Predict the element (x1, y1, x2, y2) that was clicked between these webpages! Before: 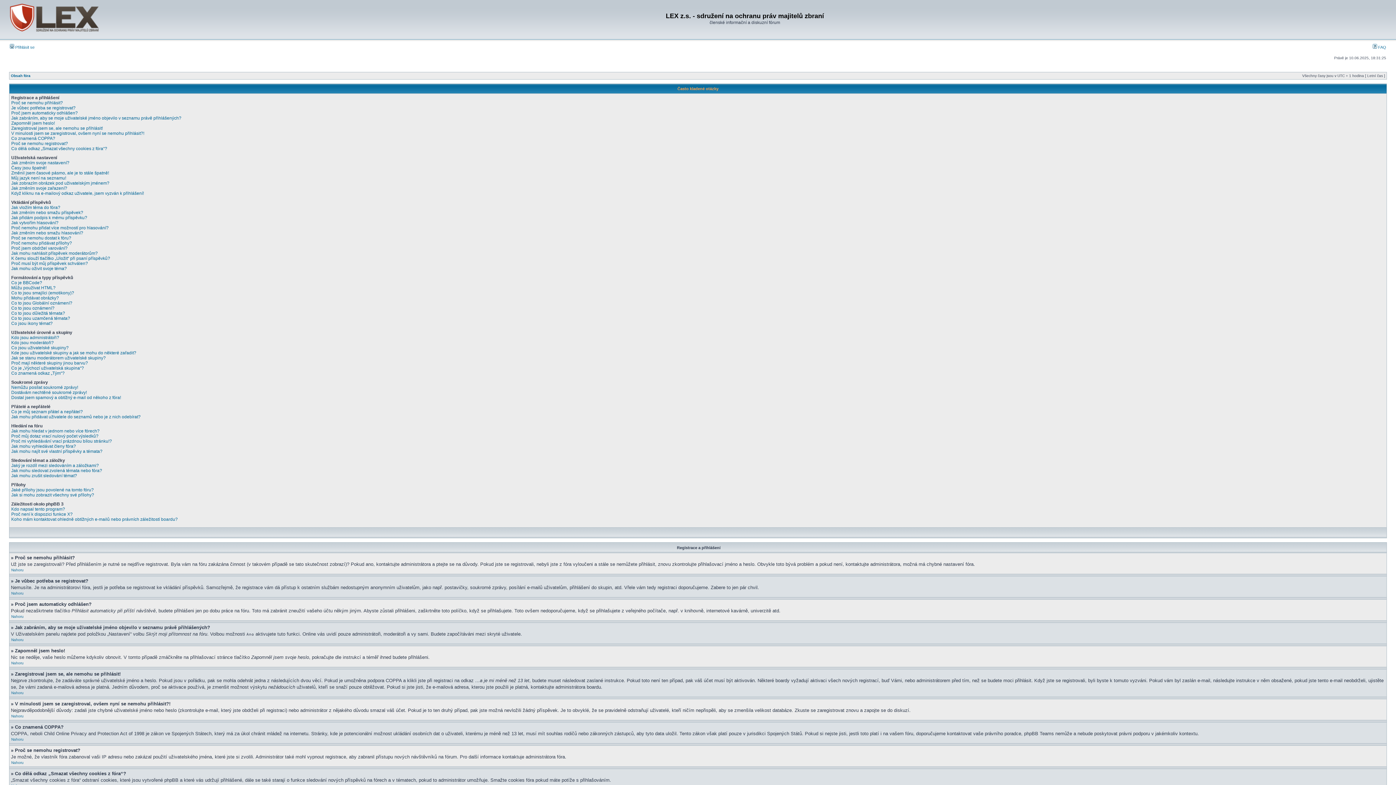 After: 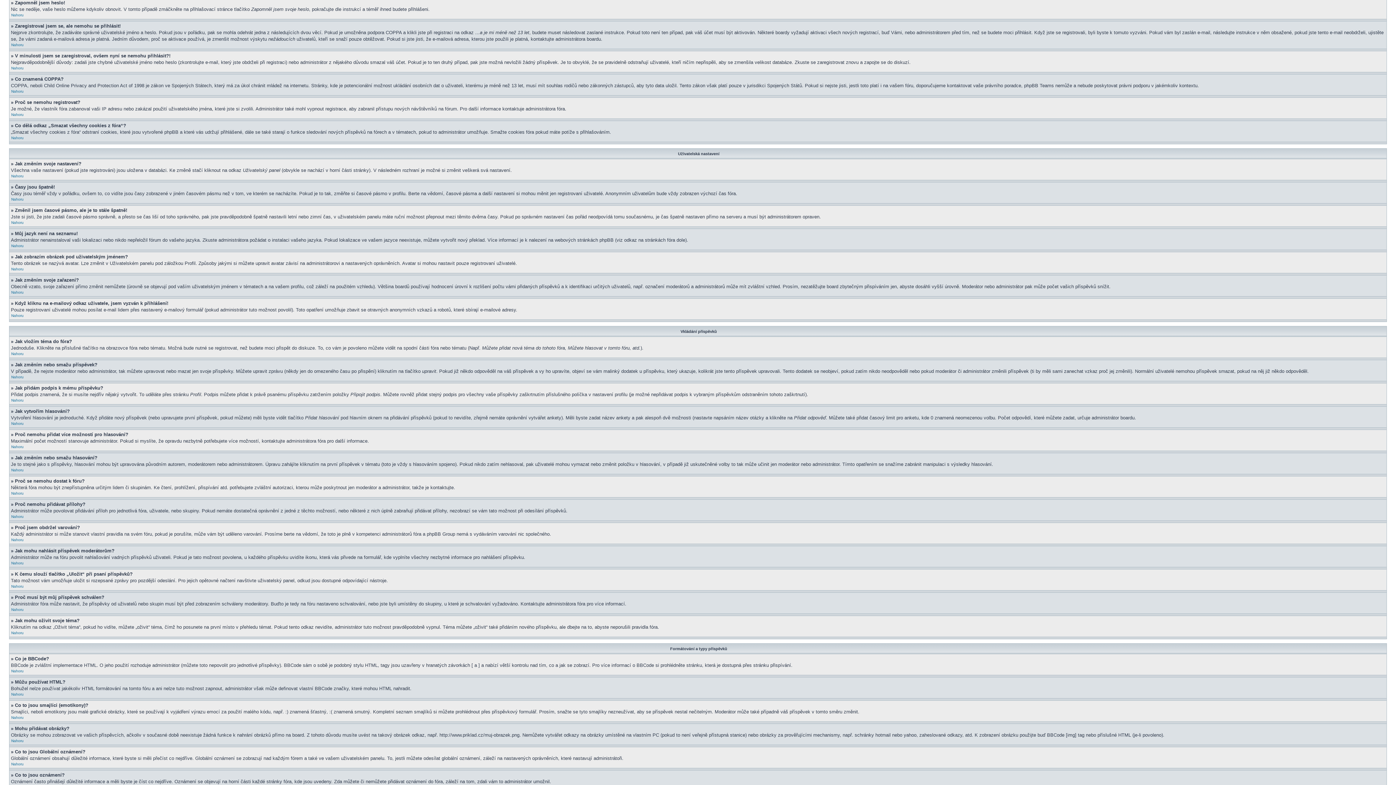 Action: label: Zapomněl jsem heslo! bbox: (11, 120, 54, 125)